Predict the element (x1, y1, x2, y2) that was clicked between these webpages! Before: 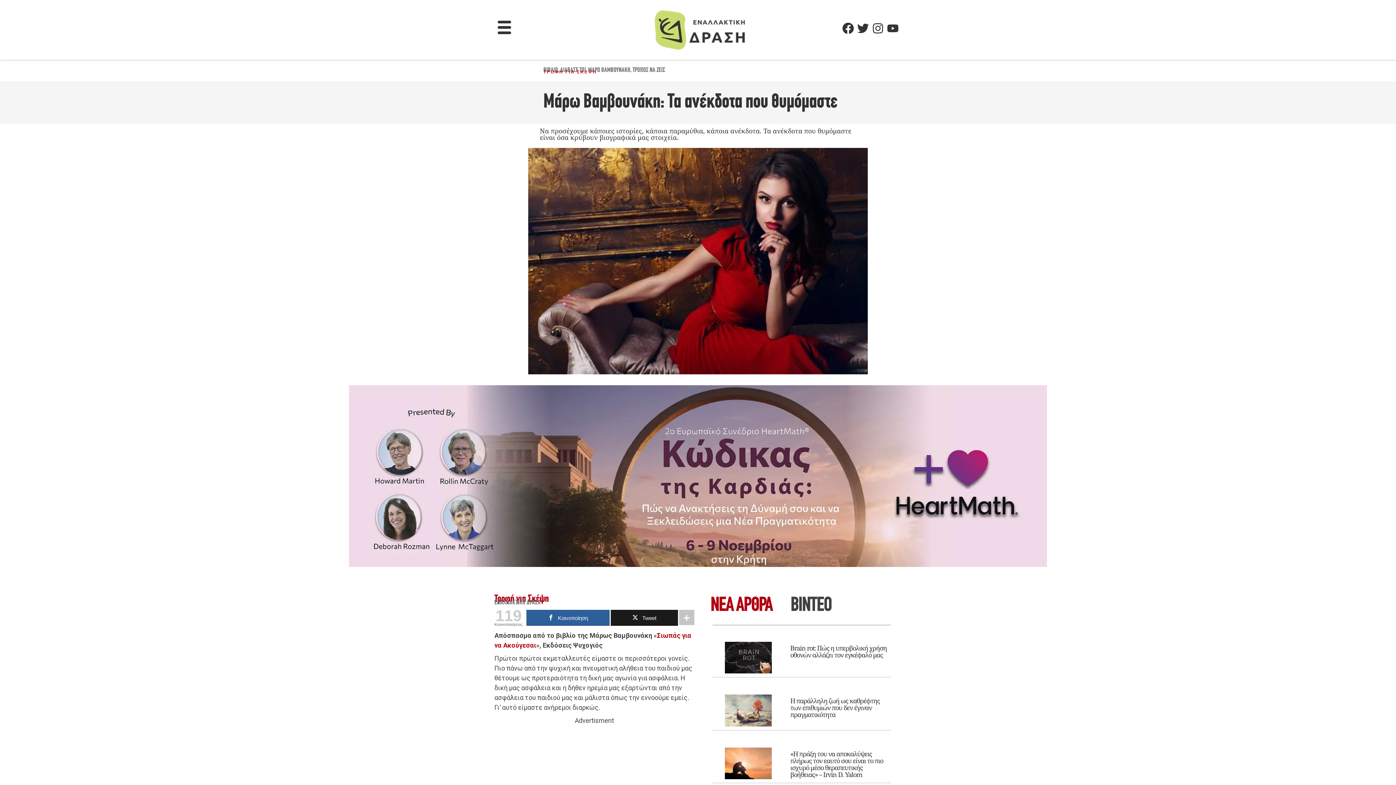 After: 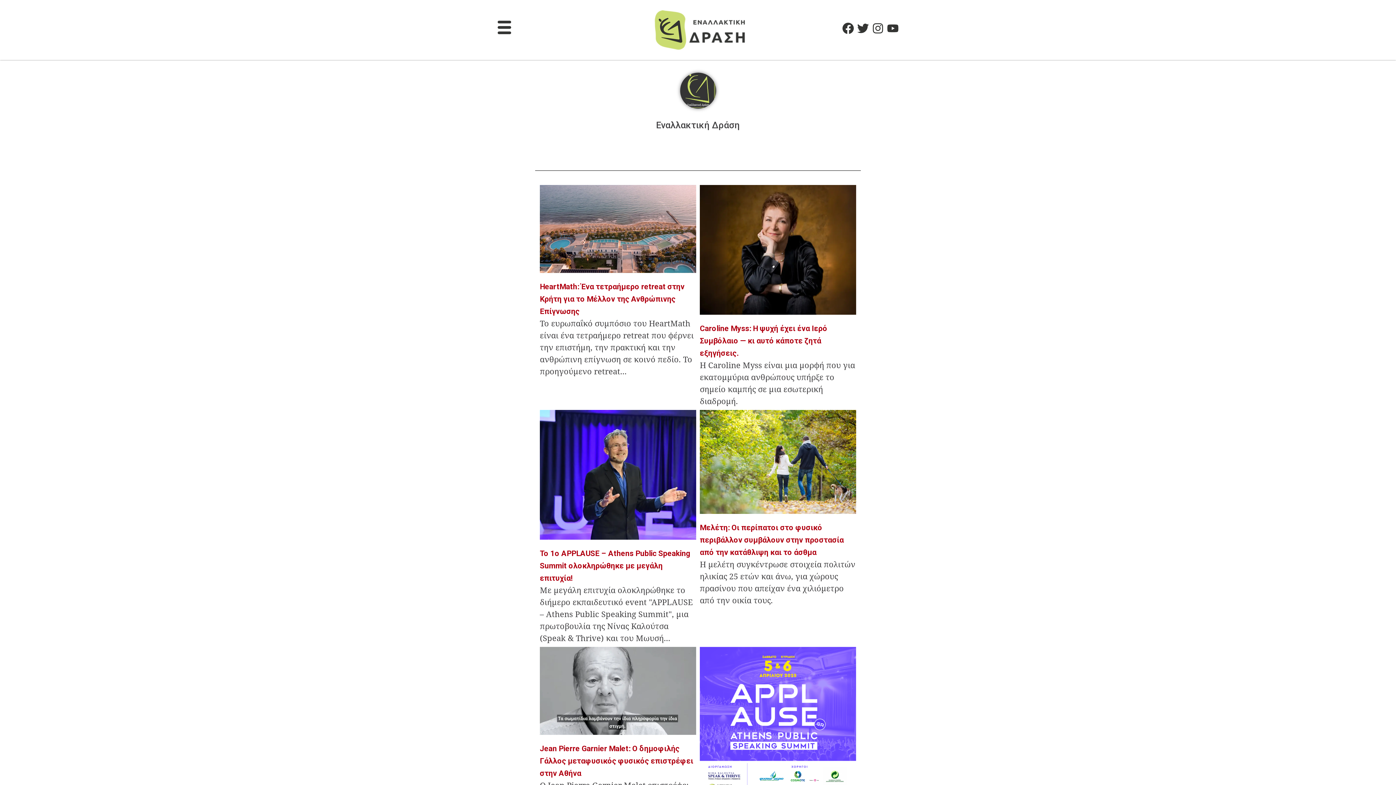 Action: label: ΕΝΑΛΛΑΚΤΙΚΗ ΔΡΑΣΗ bbox: (494, 599, 541, 606)